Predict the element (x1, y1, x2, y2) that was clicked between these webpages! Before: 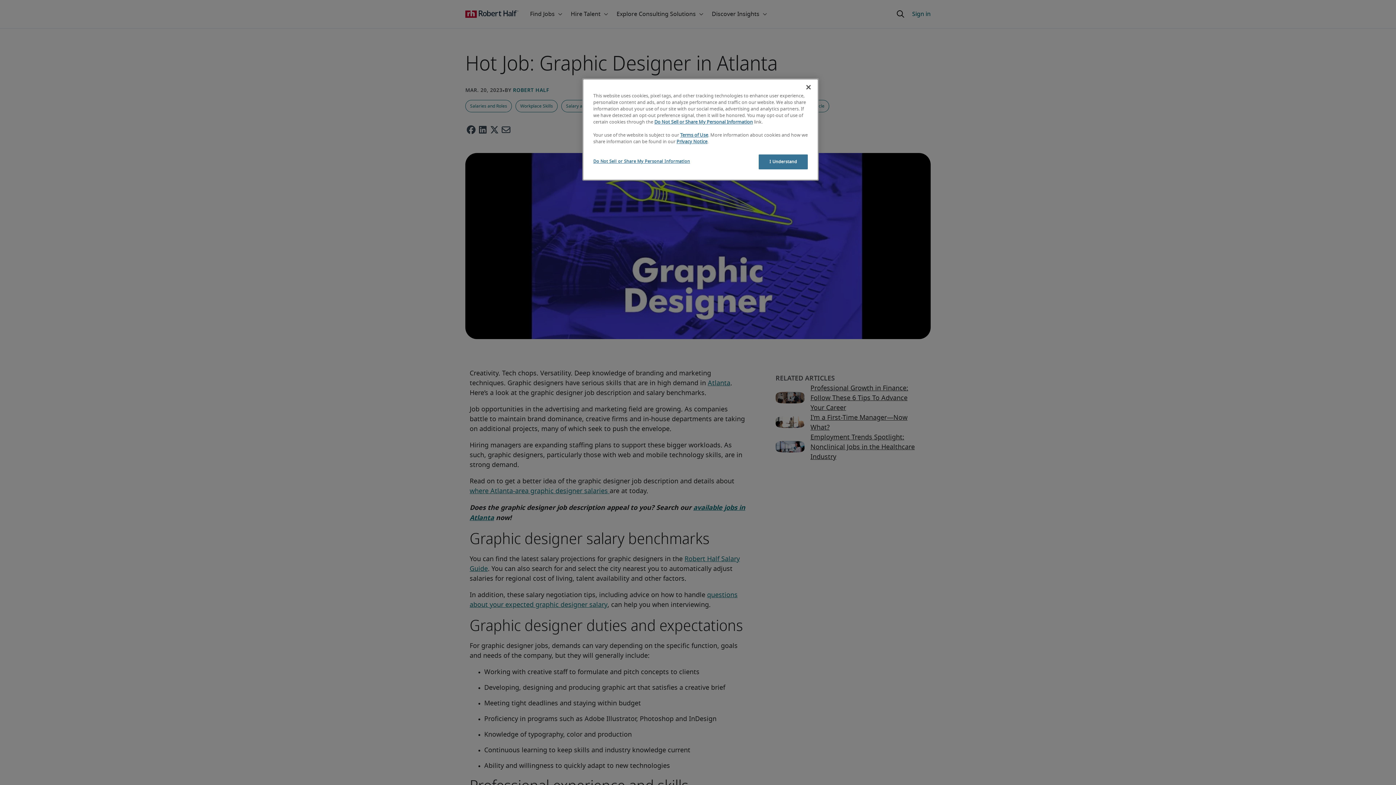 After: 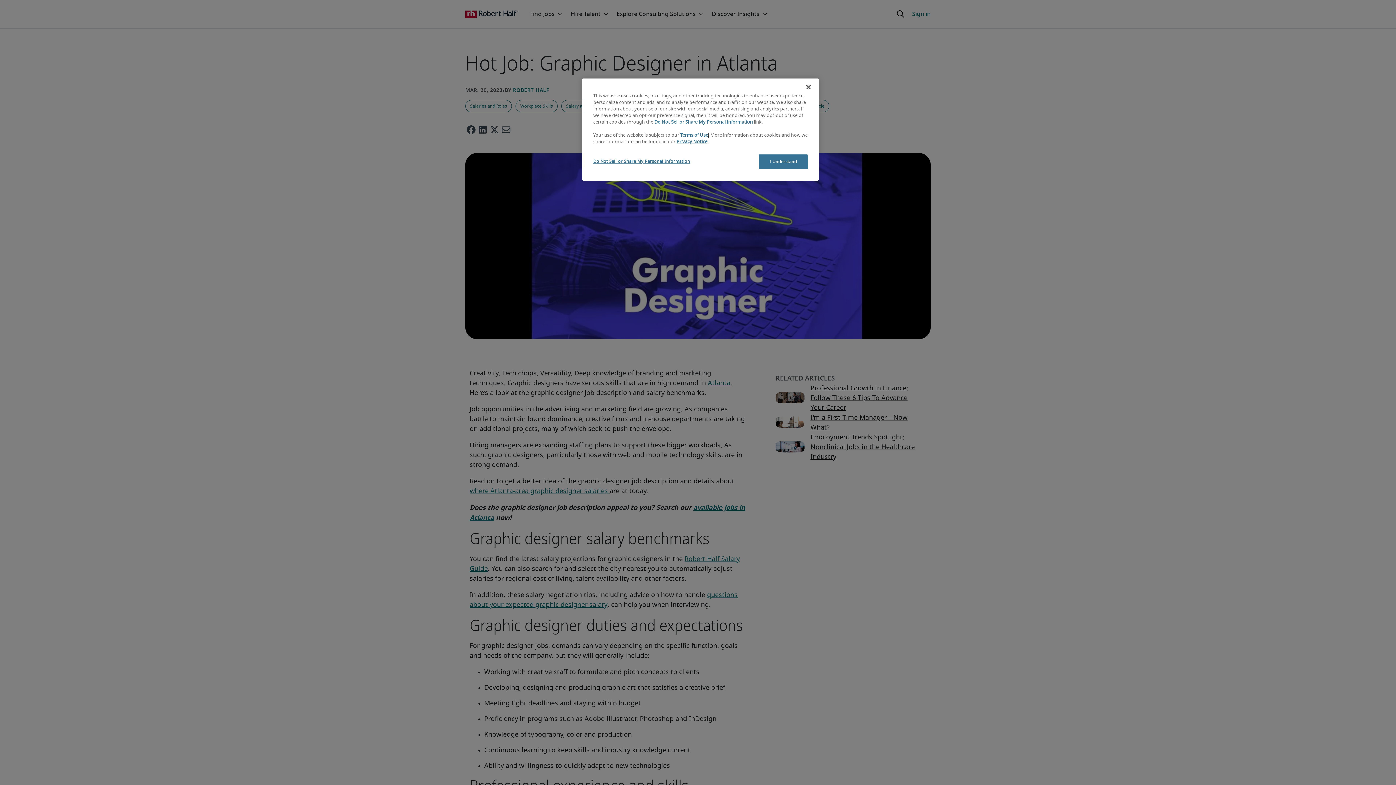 Action: bbox: (680, 133, 708, 137) label: Terms of Use